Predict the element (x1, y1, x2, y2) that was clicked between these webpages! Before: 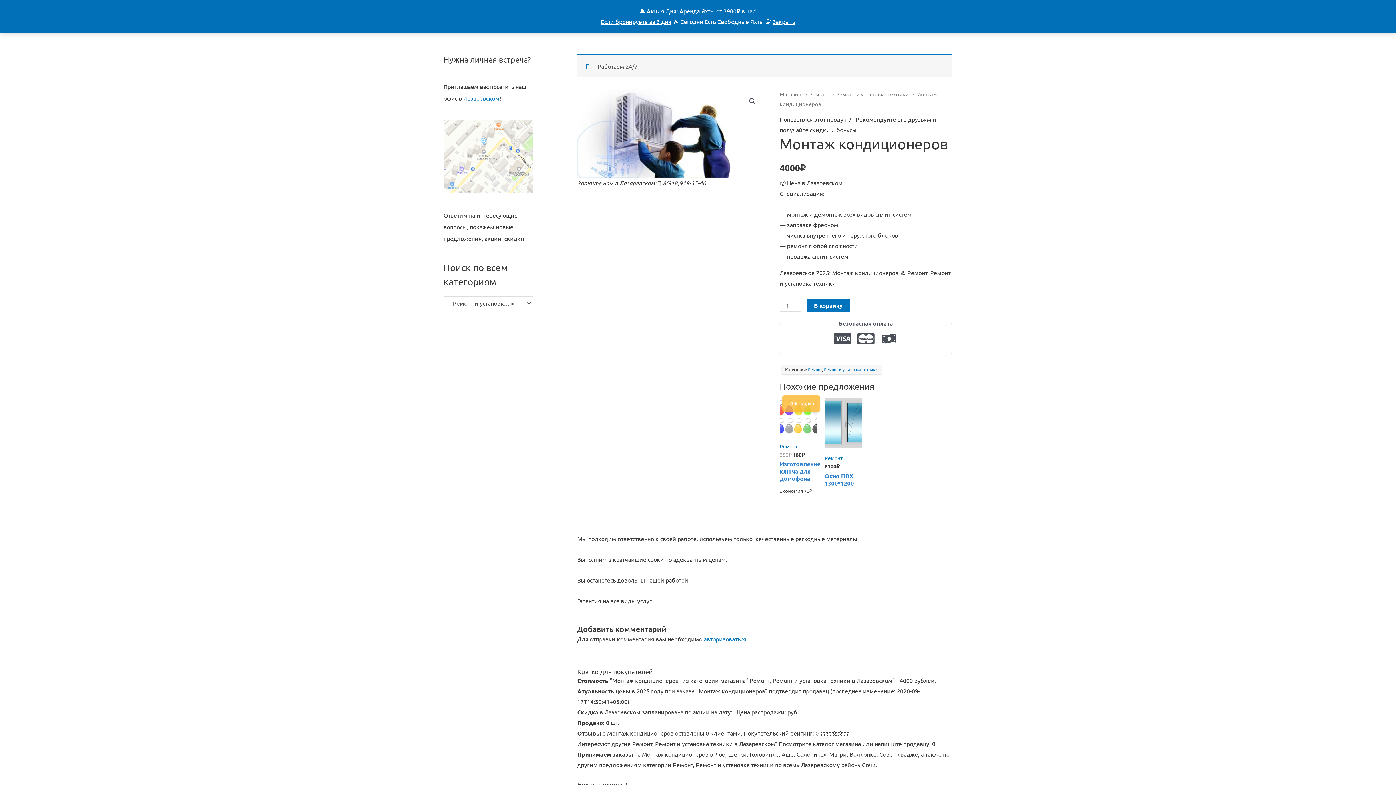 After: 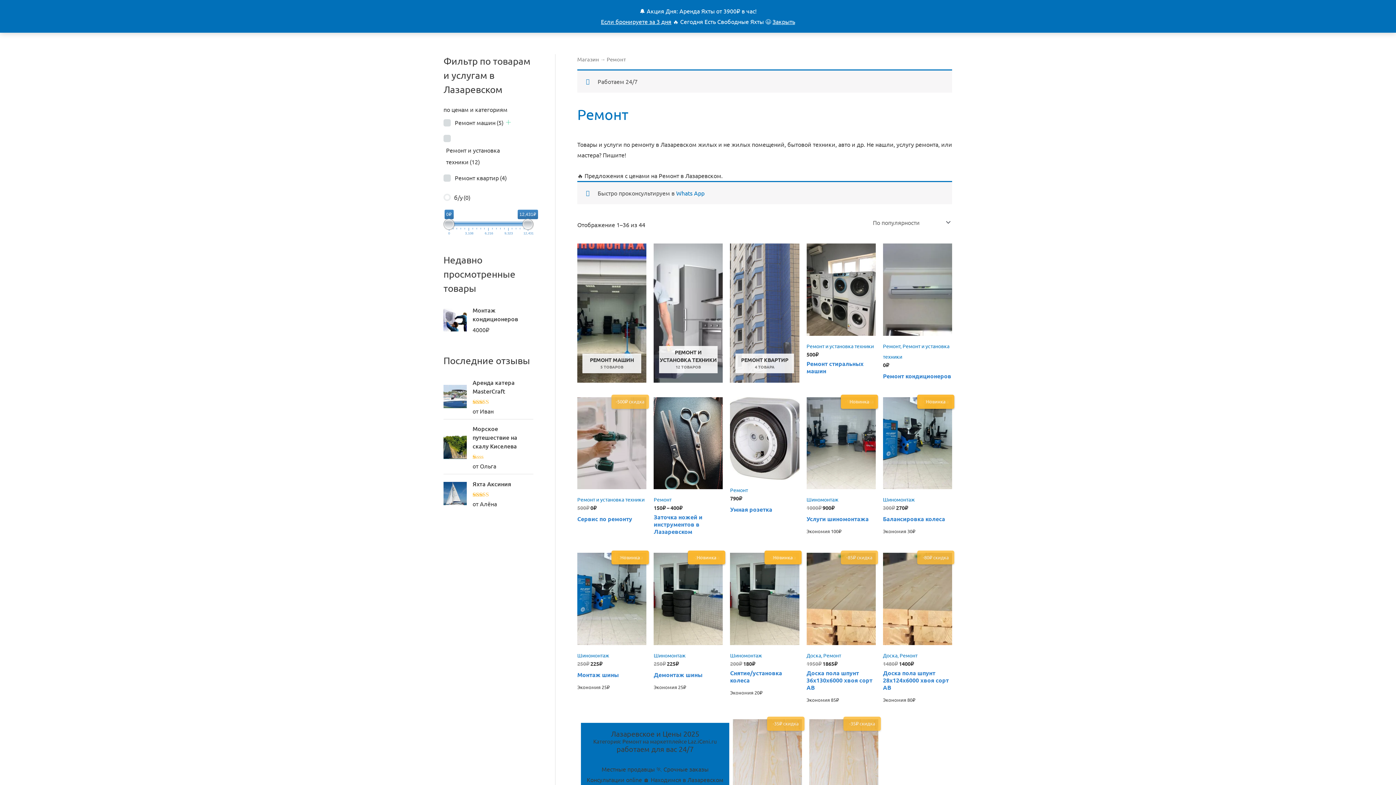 Action: label: Ремонт bbox: (809, 90, 828, 97)